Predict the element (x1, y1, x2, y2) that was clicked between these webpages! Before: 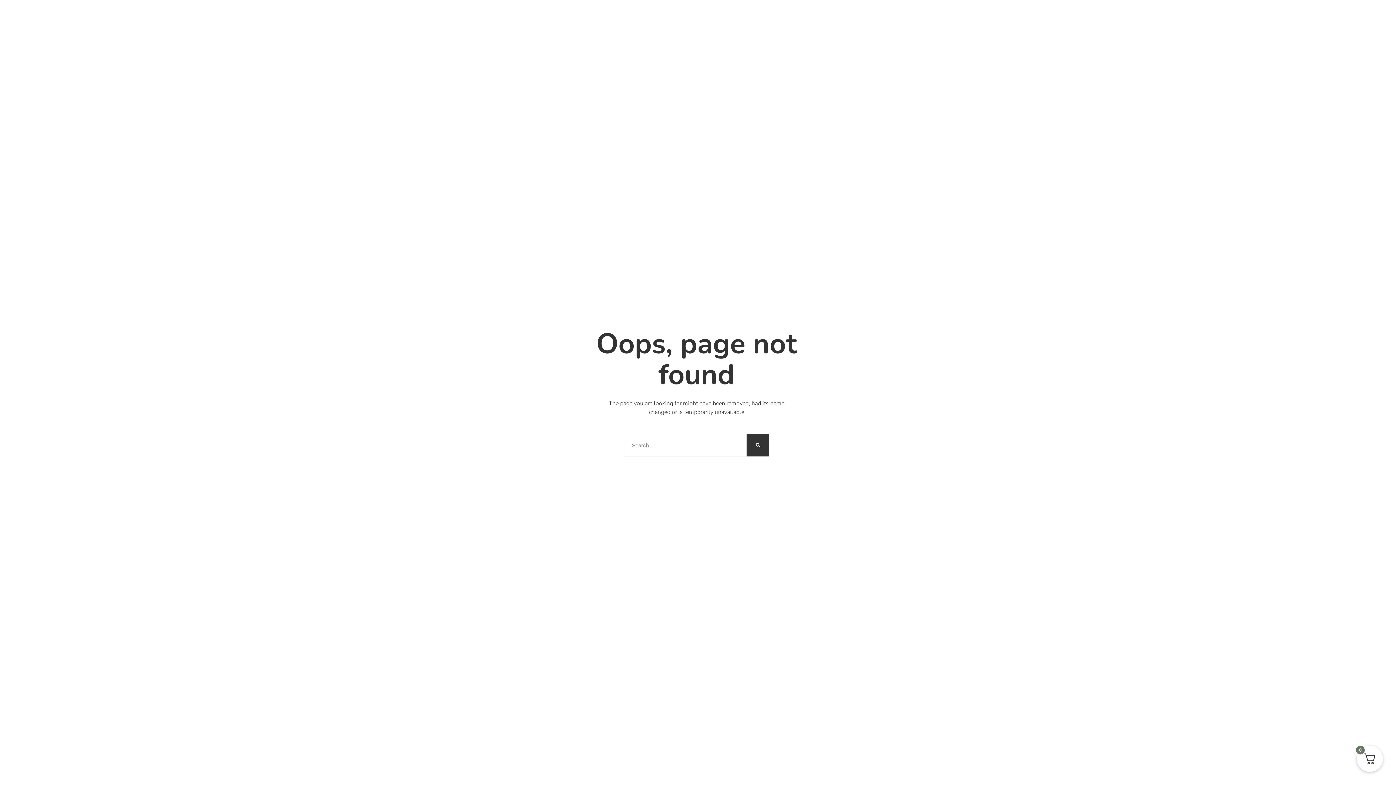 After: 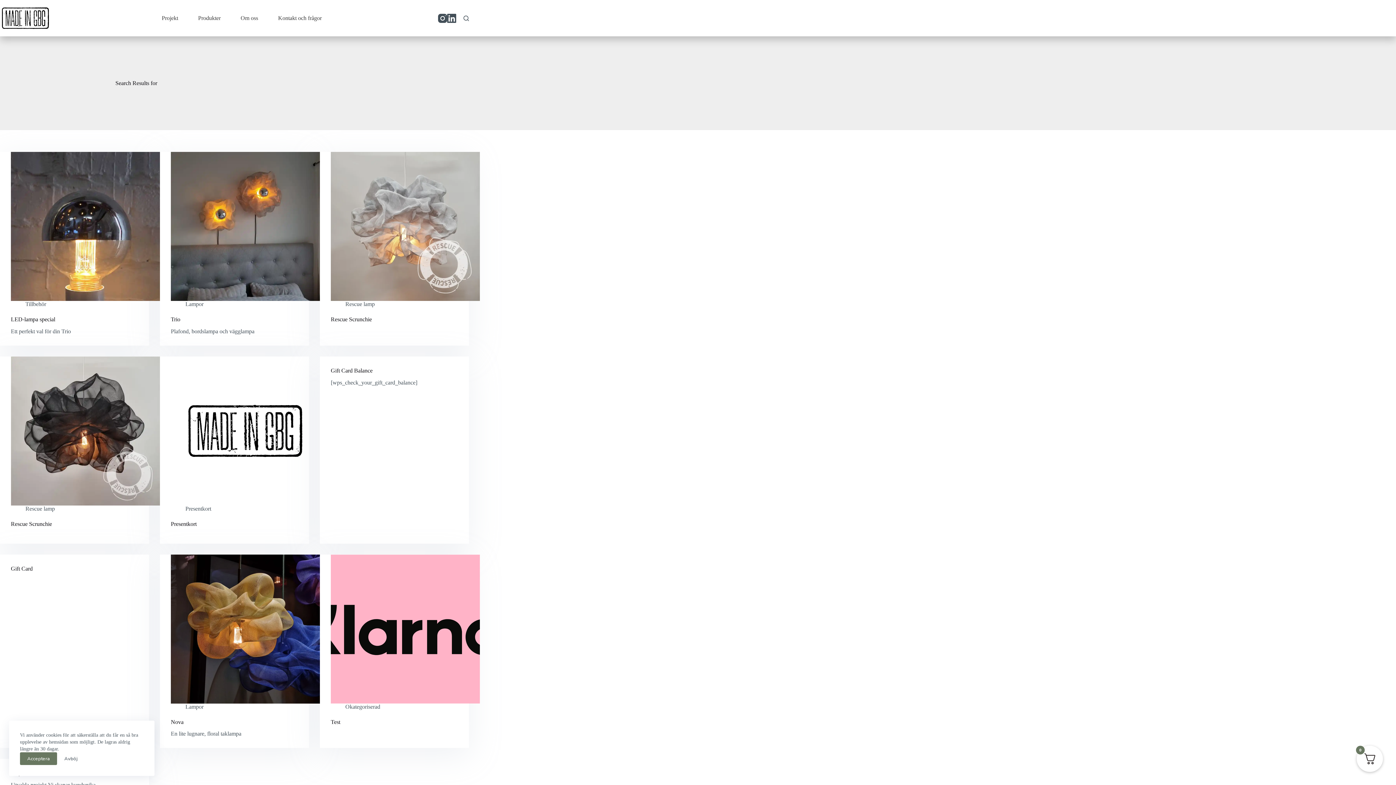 Action: label: Sök bbox: (746, 434, 769, 456)